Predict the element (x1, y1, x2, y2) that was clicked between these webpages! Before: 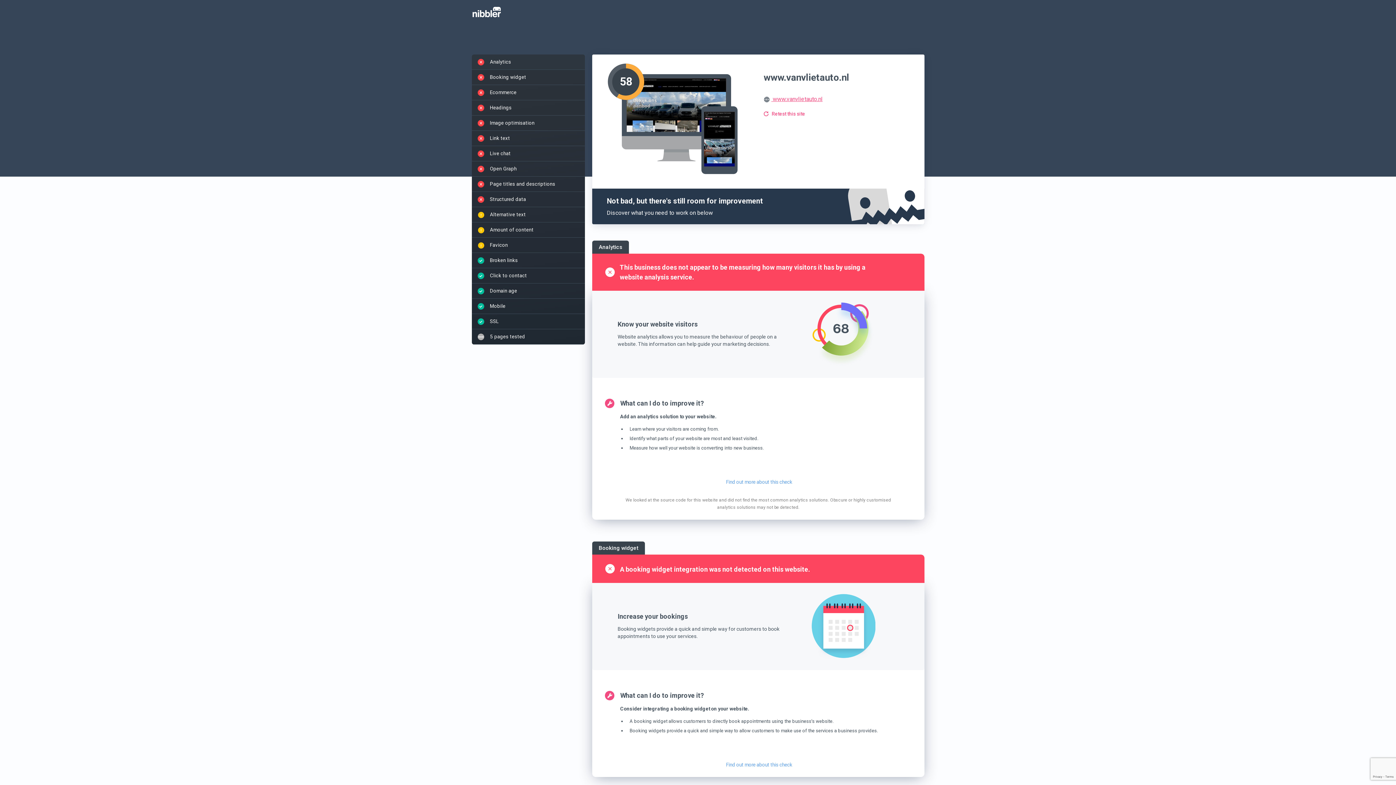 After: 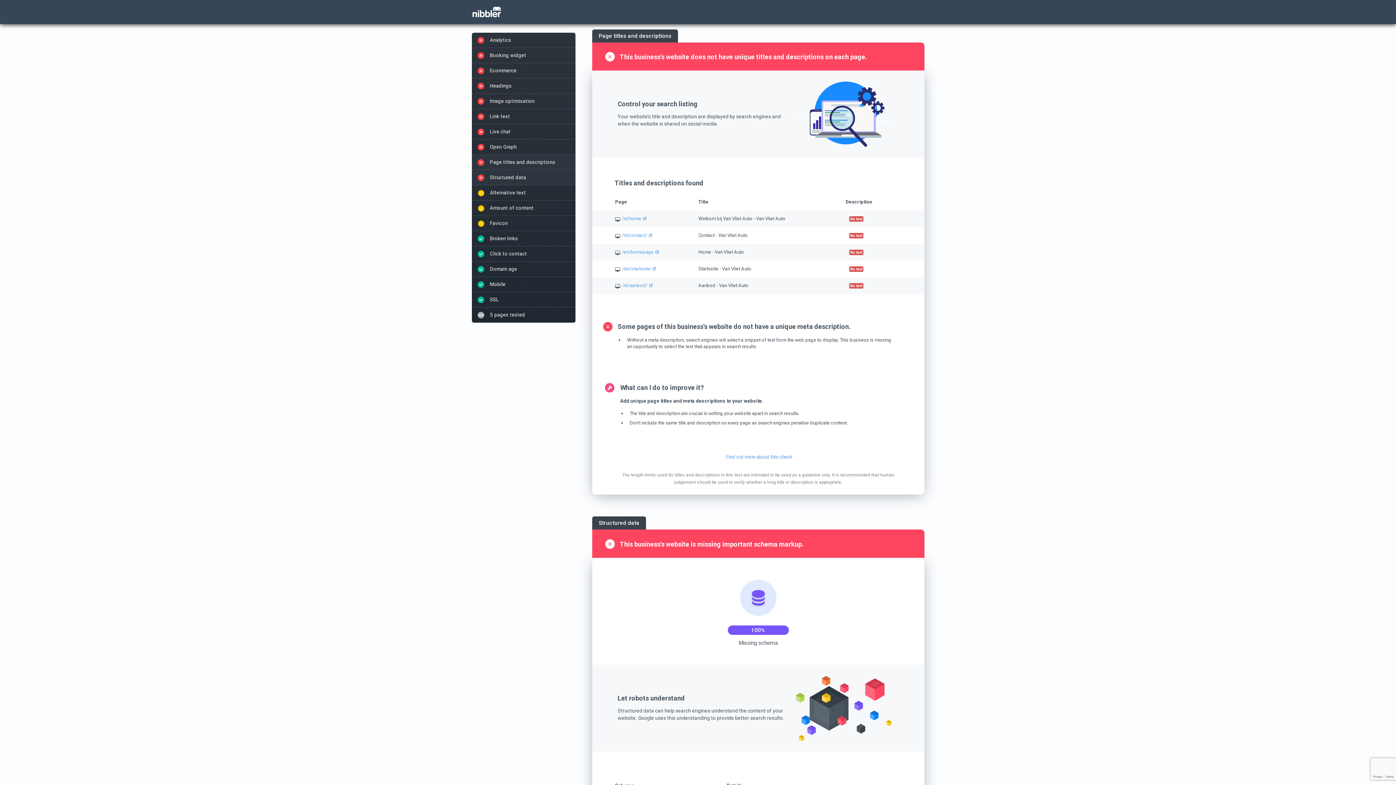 Action: bbox: (471, 176, 585, 192) label: Page titles and descriptions